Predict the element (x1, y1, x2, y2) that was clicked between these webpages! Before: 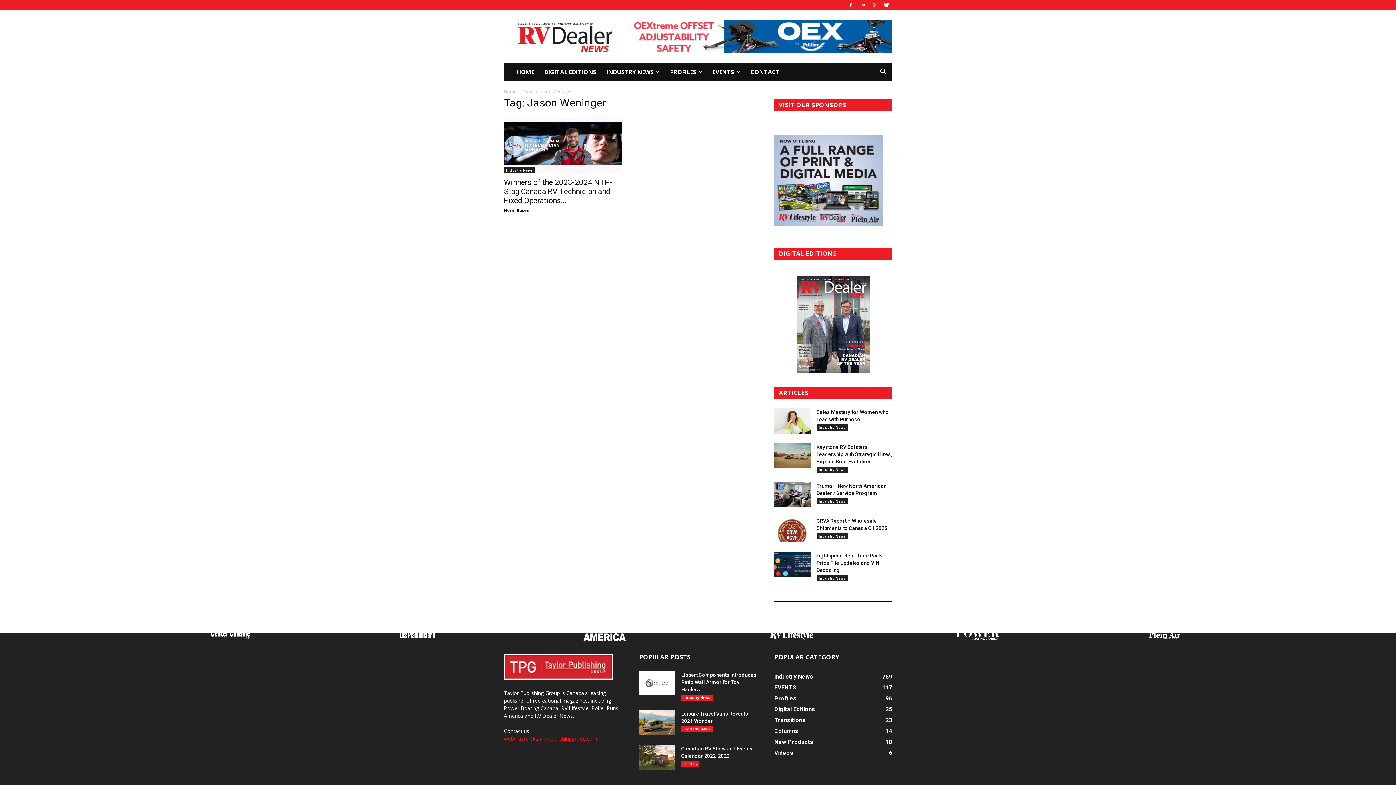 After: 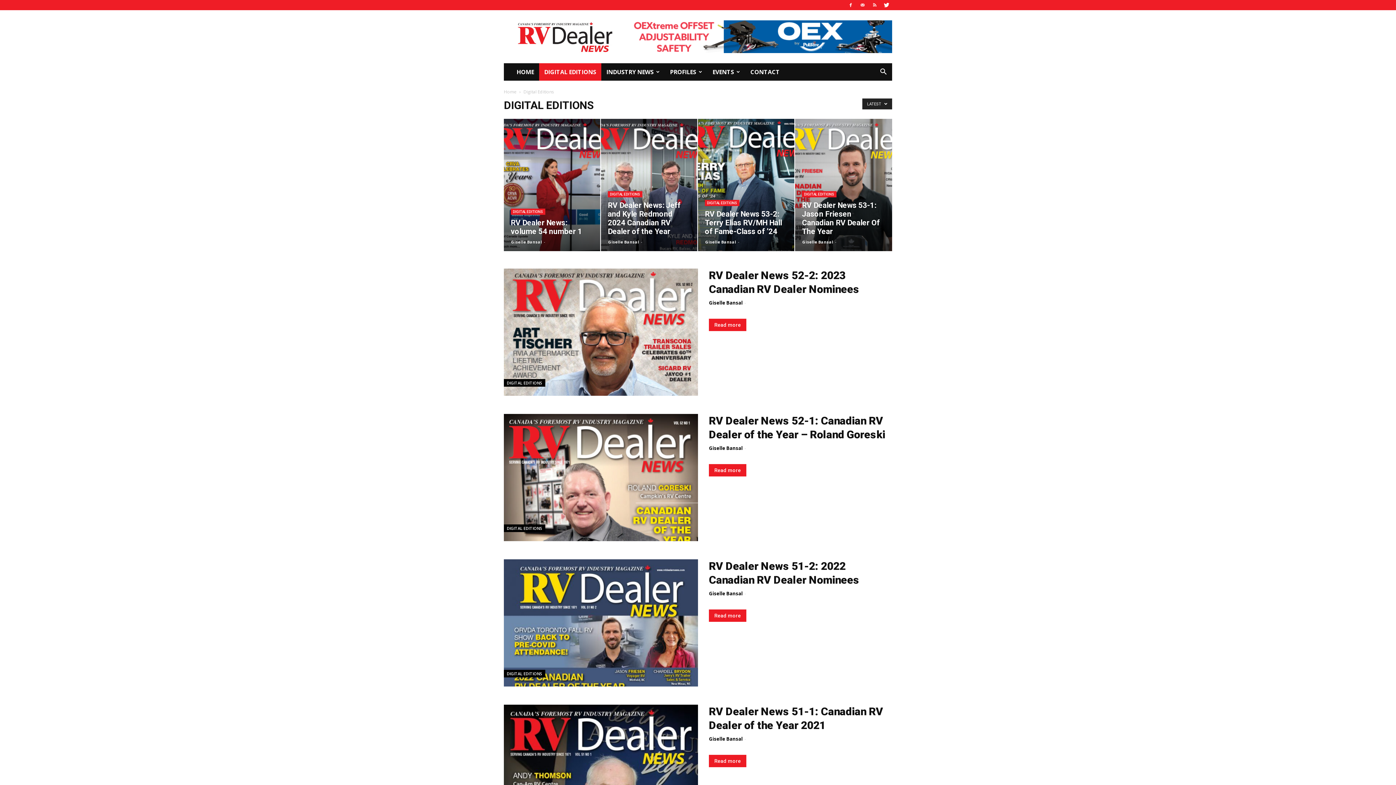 Action: bbox: (539, 63, 601, 80) label: DIGITAL EDITIONS